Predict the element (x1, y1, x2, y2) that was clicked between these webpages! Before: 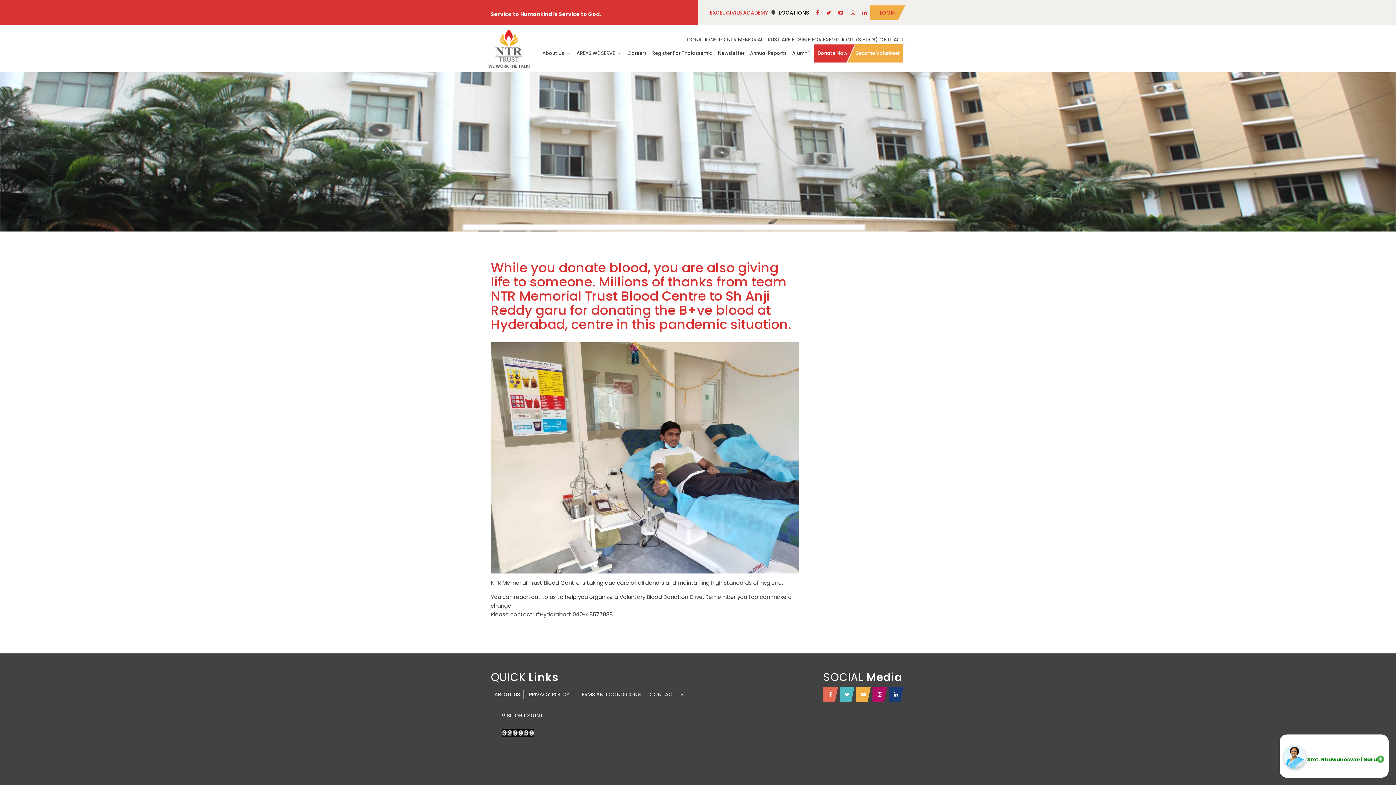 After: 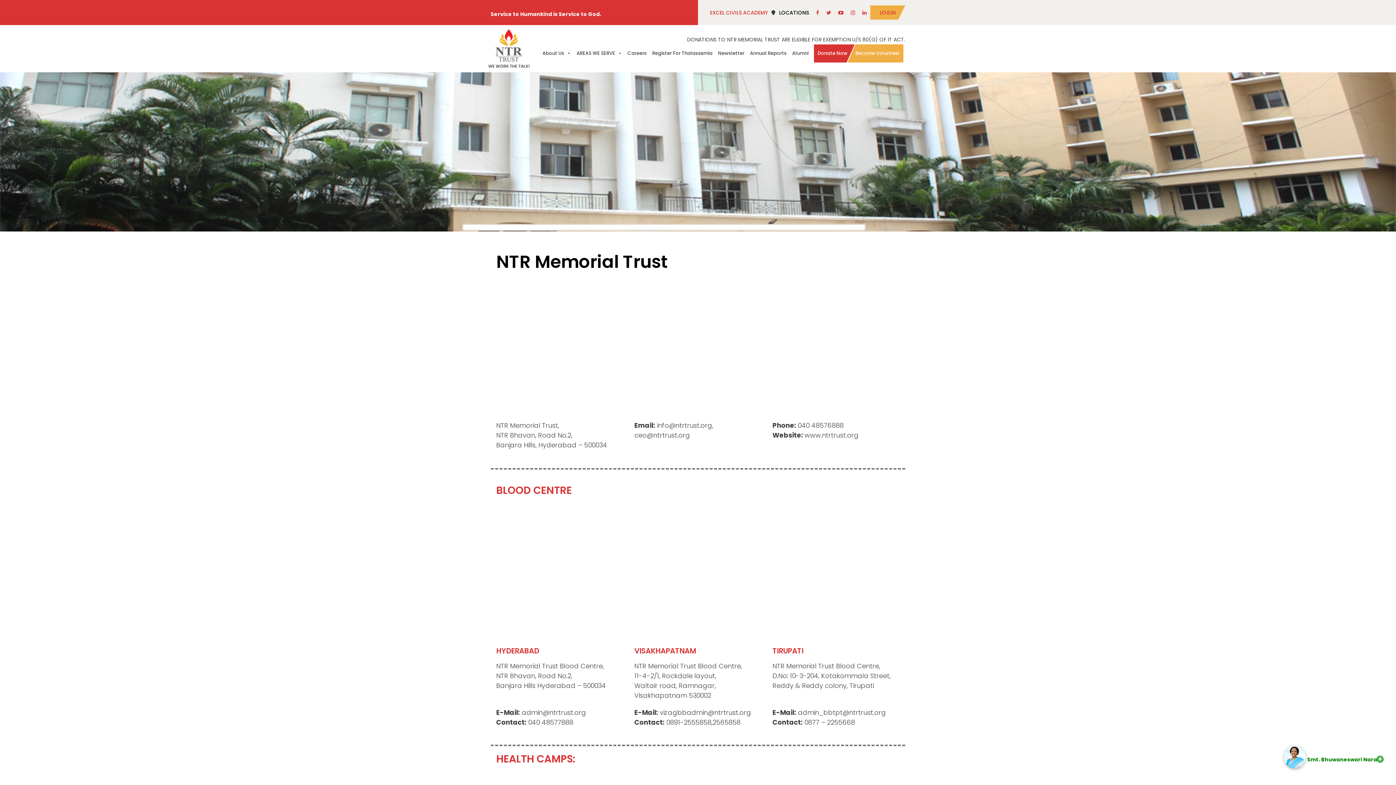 Action: label: LOCATIONS bbox: (775, 7, 812, 18)